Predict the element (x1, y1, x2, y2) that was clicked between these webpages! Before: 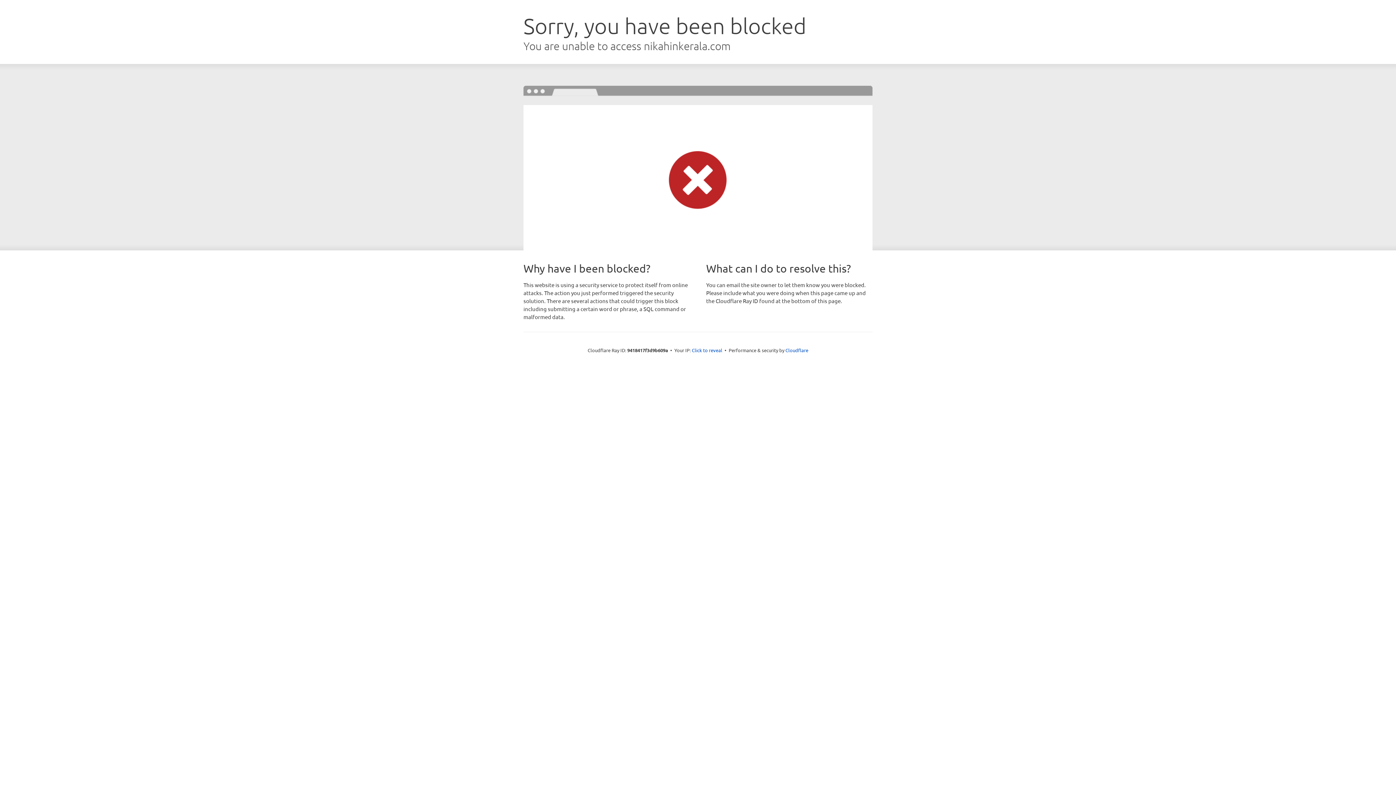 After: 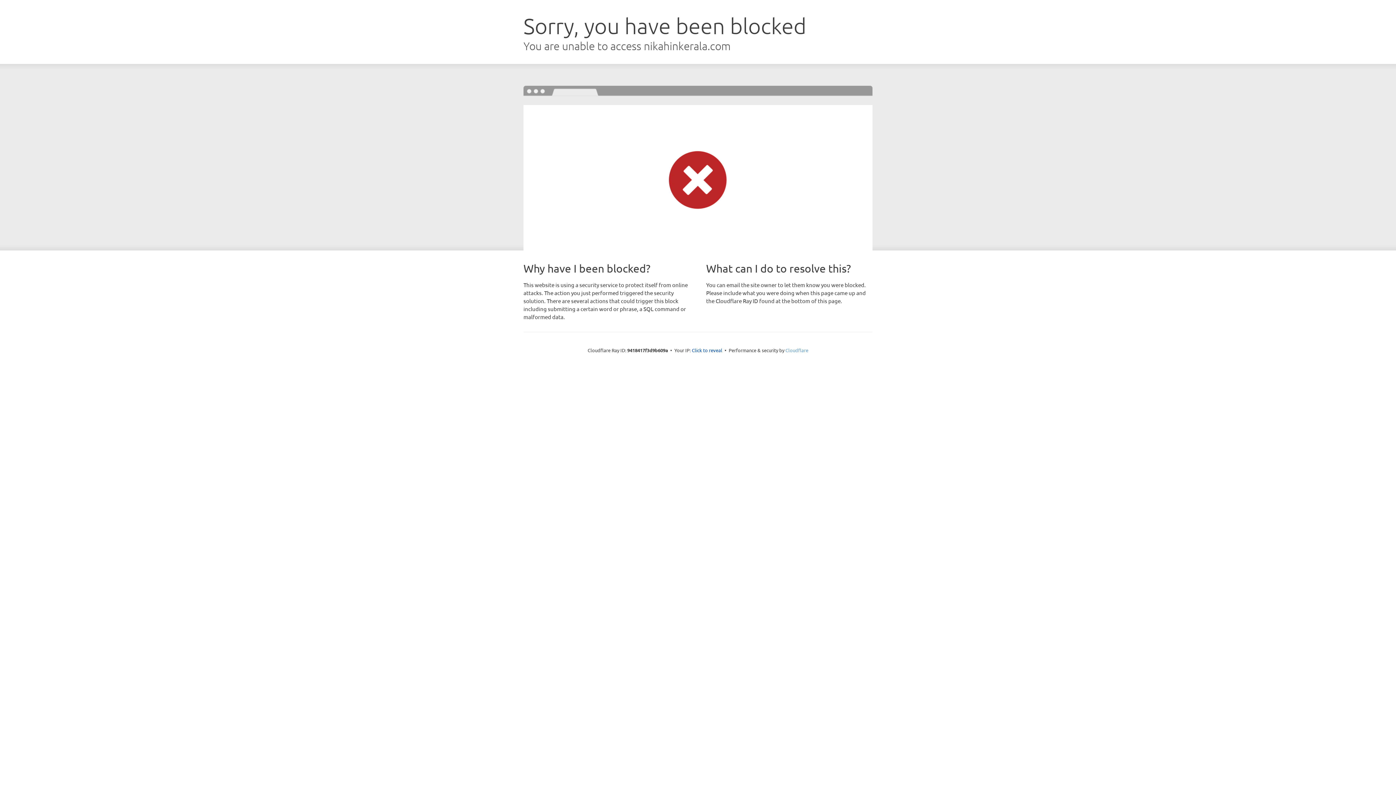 Action: label: Cloudflare bbox: (785, 347, 808, 353)